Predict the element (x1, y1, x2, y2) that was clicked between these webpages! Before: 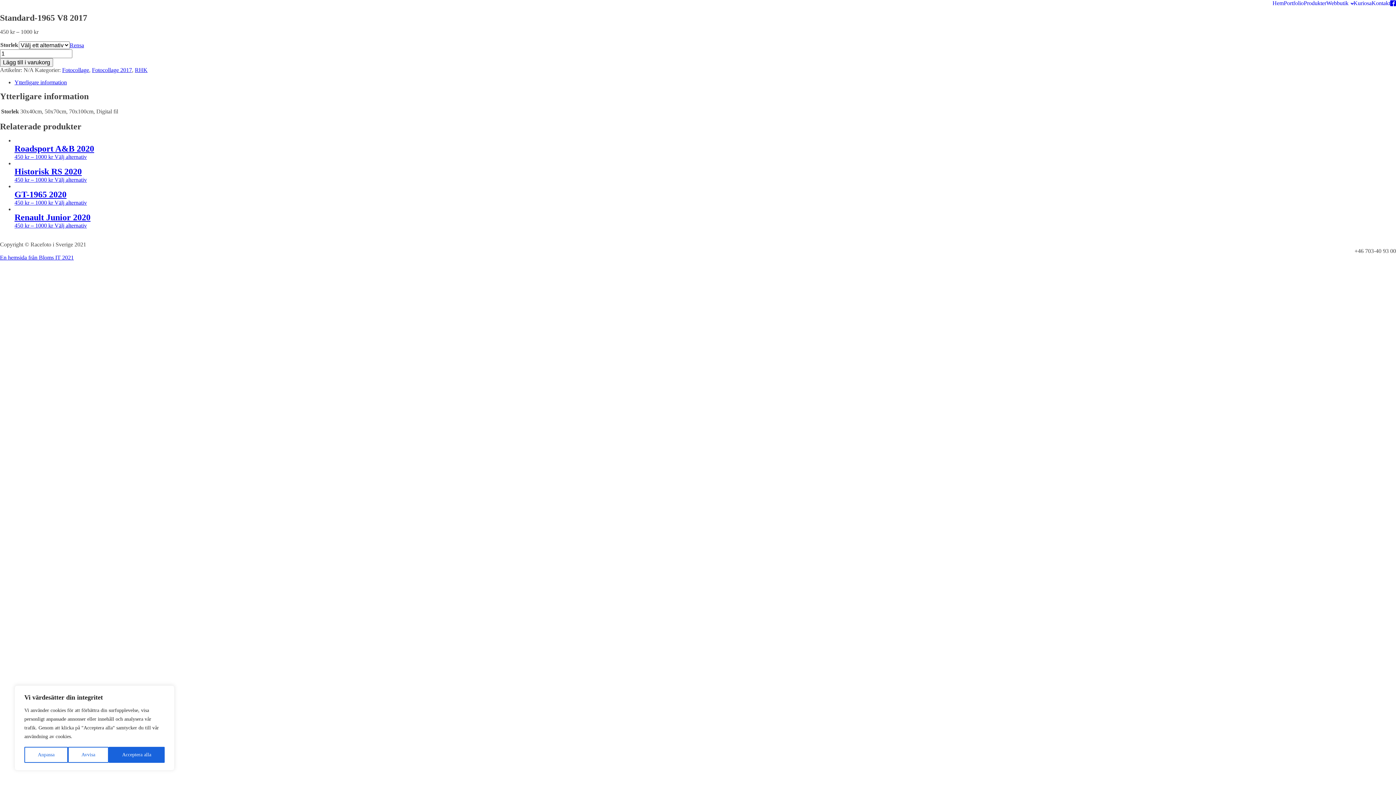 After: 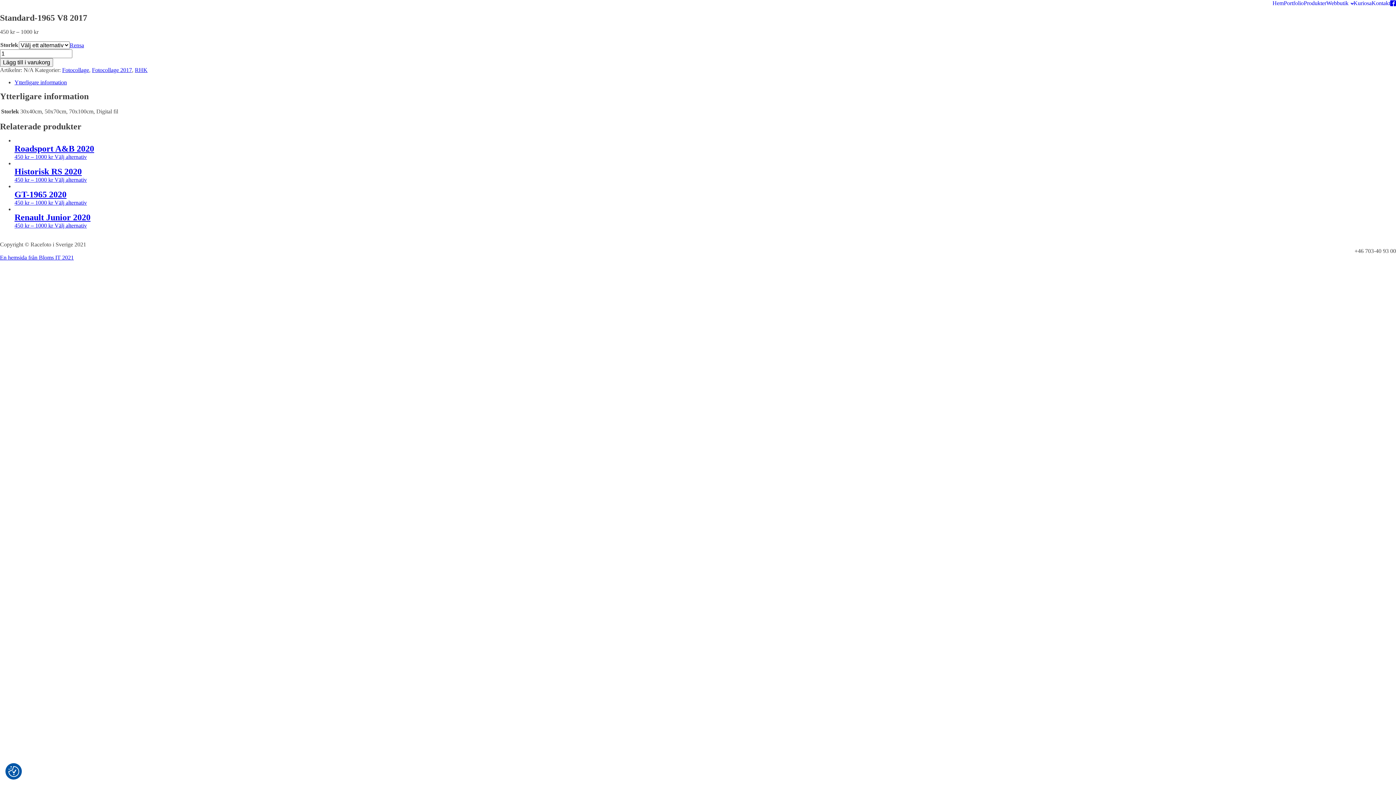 Action: label: Avvisa bbox: (68, 747, 108, 763)